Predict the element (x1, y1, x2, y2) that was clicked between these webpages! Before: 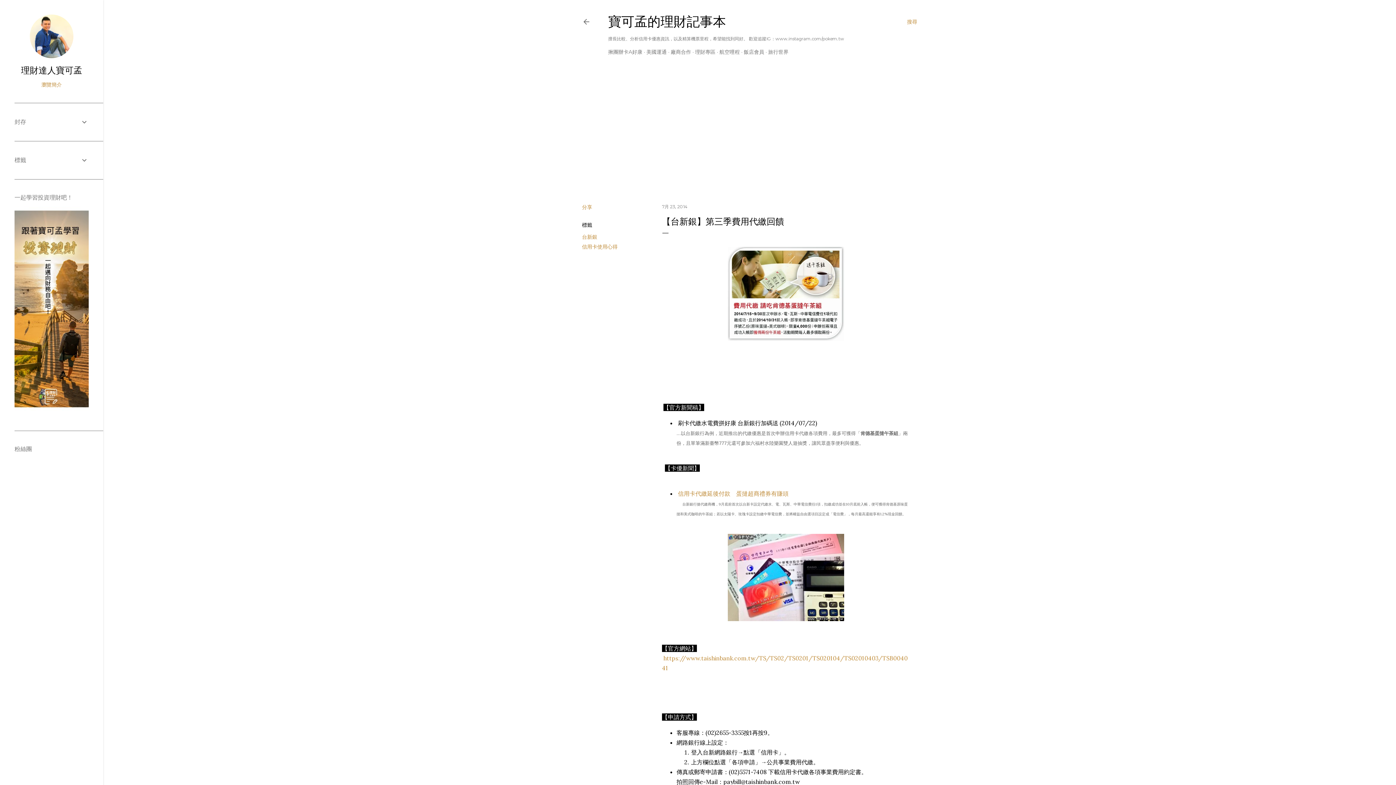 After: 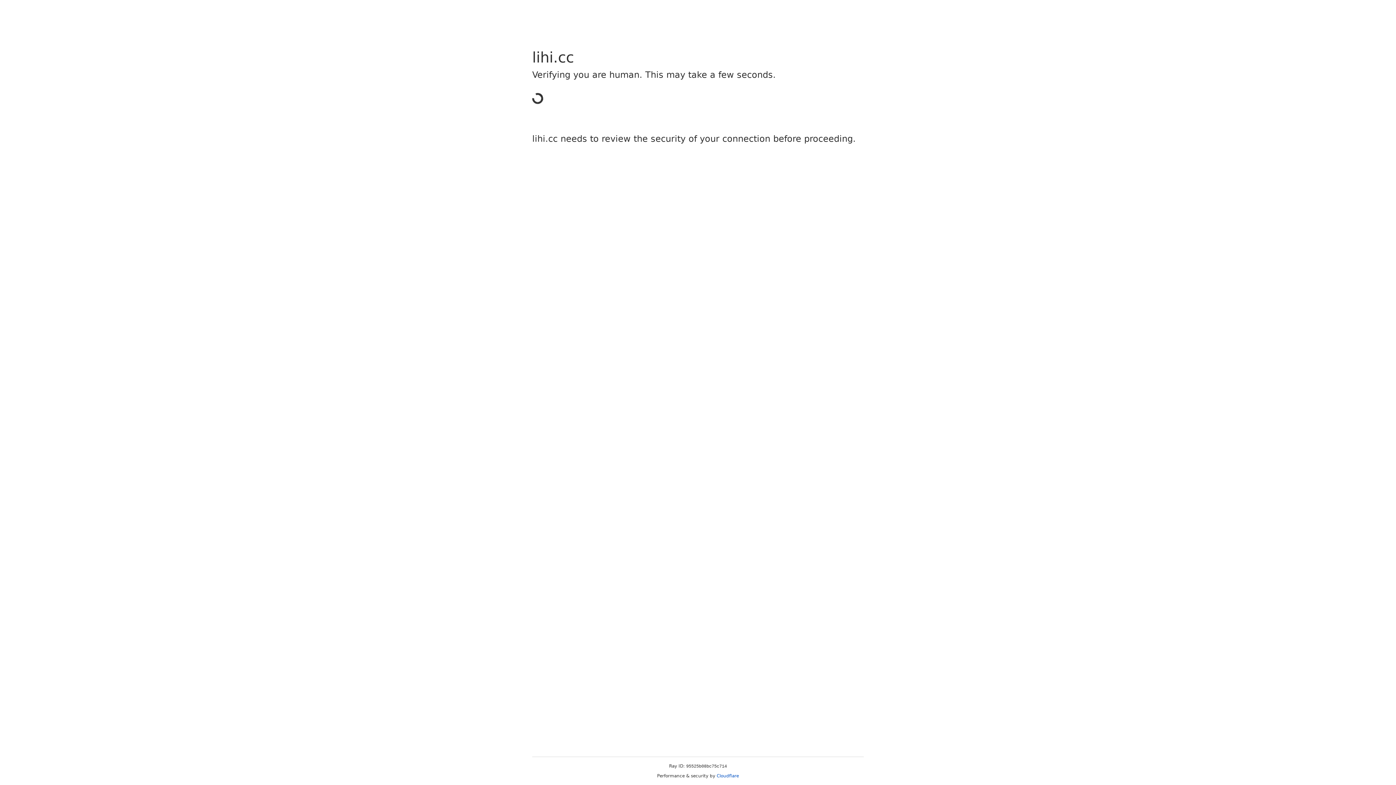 Action: label: 揪團辦卡A好康 bbox: (608, 48, 642, 55)